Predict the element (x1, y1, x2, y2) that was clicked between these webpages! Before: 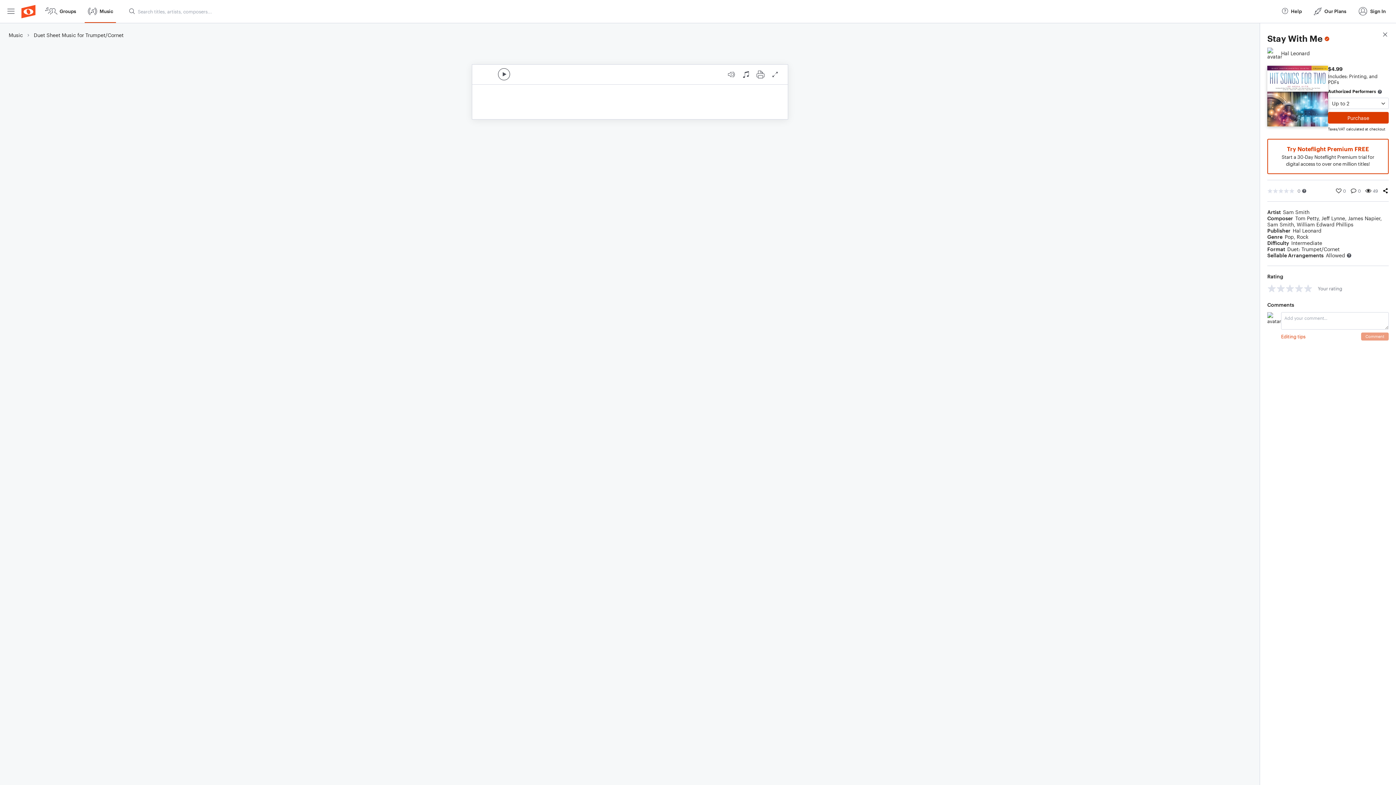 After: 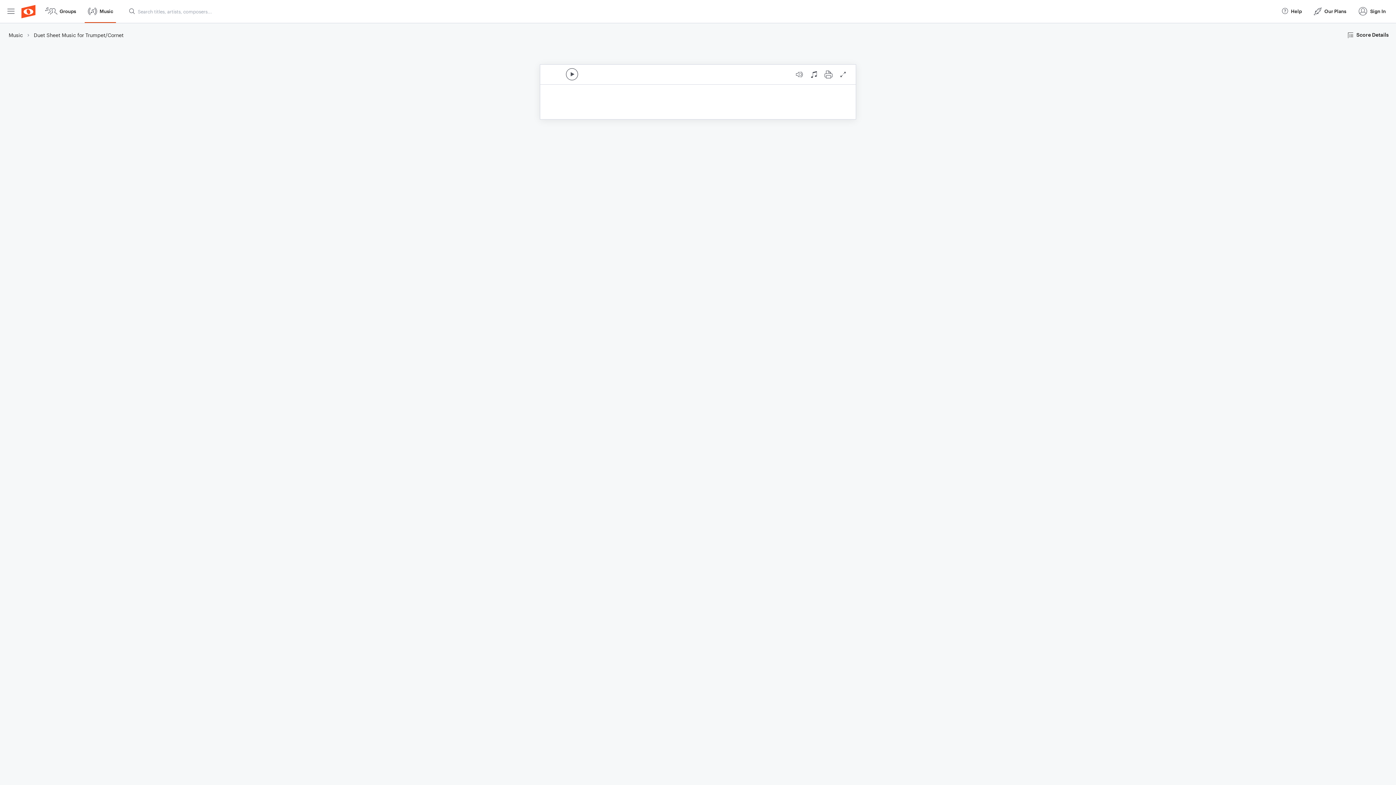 Action: bbox: (1381, 30, 1389, 40) label: close